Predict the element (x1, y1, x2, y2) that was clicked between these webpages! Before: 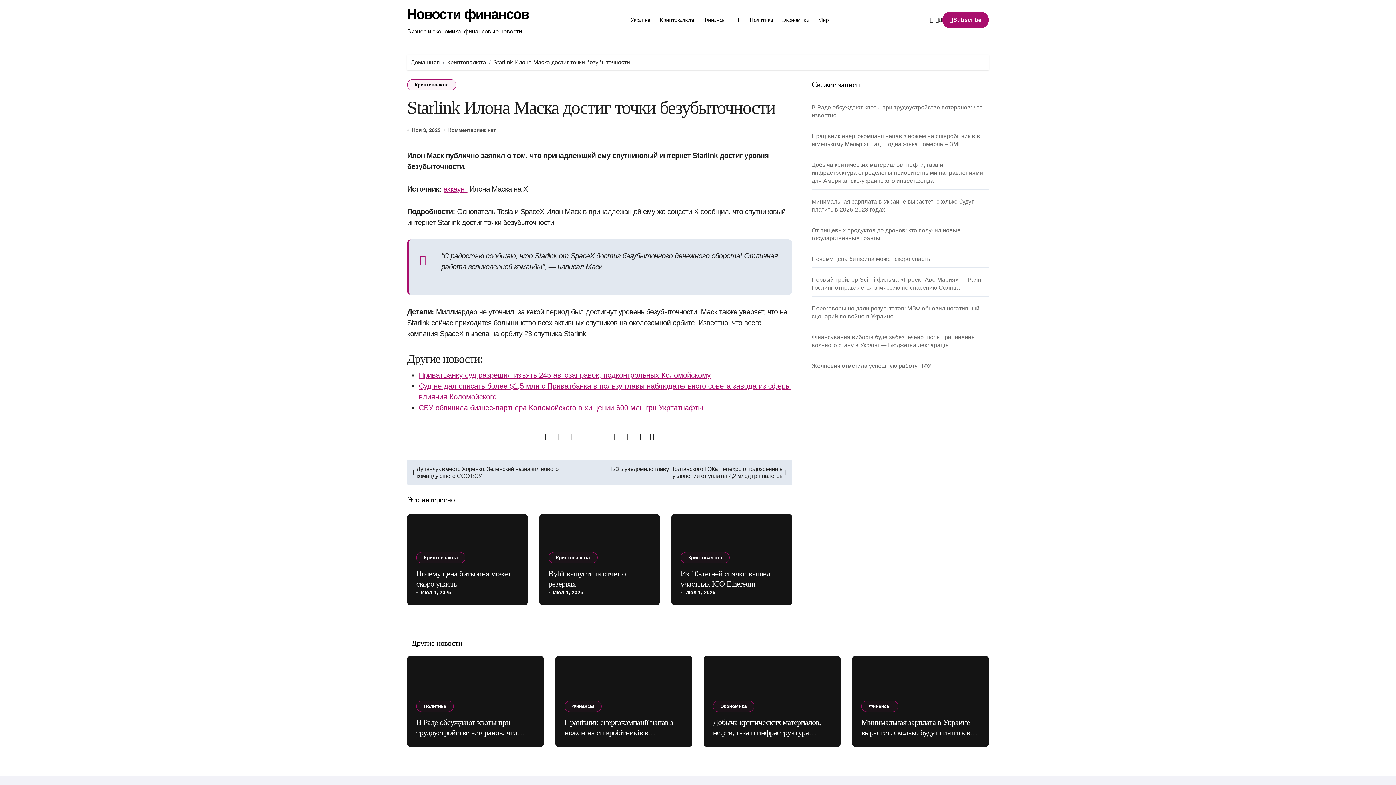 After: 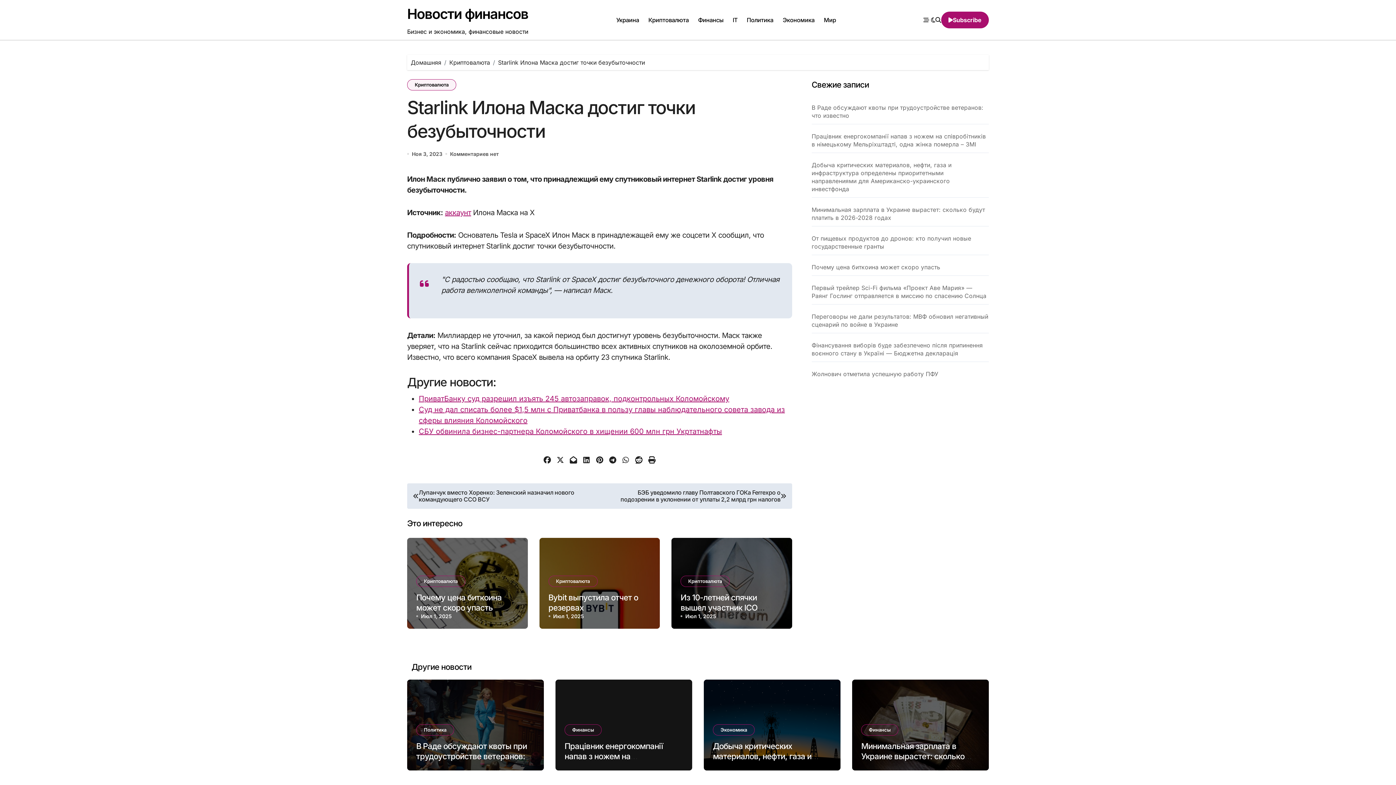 Action: label: Комментариев нет bbox: (448, 126, 496, 133)